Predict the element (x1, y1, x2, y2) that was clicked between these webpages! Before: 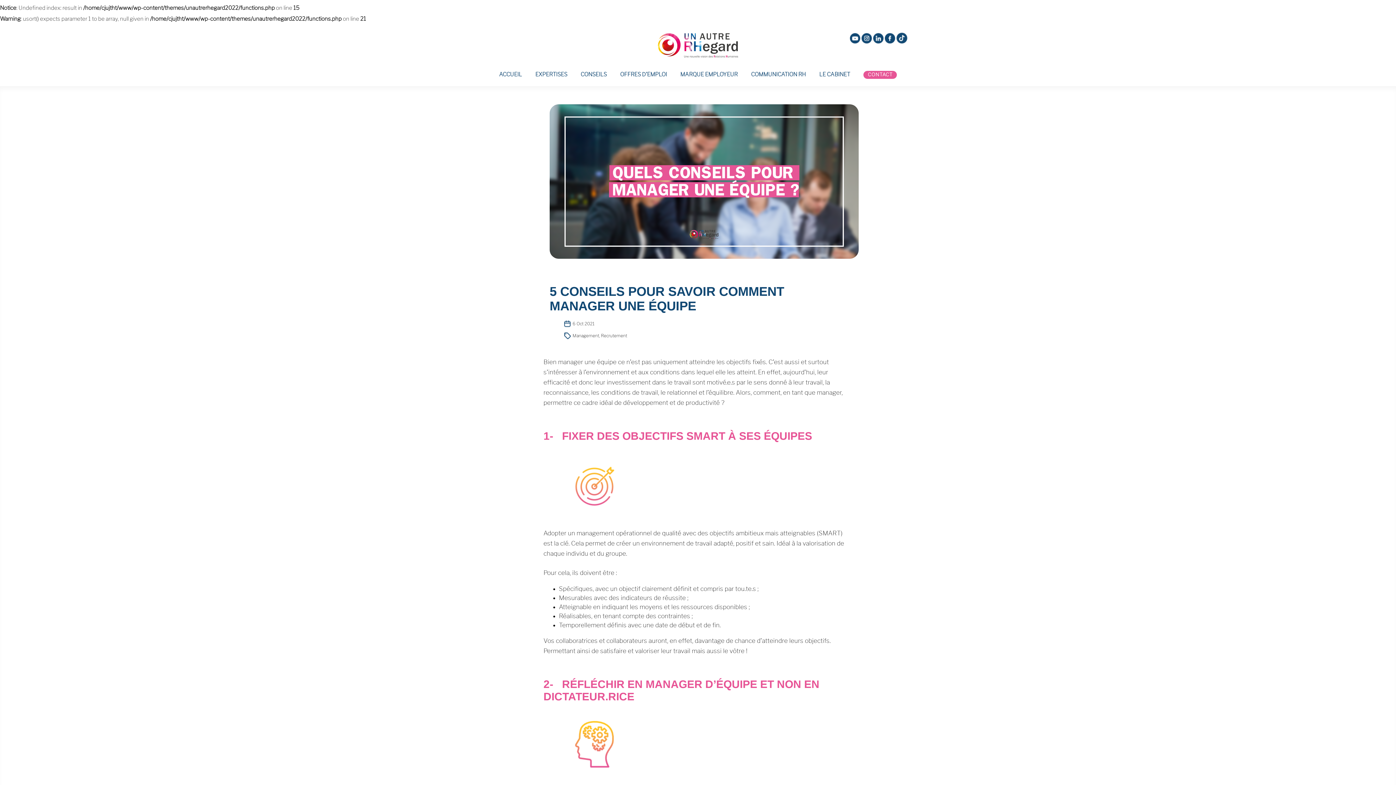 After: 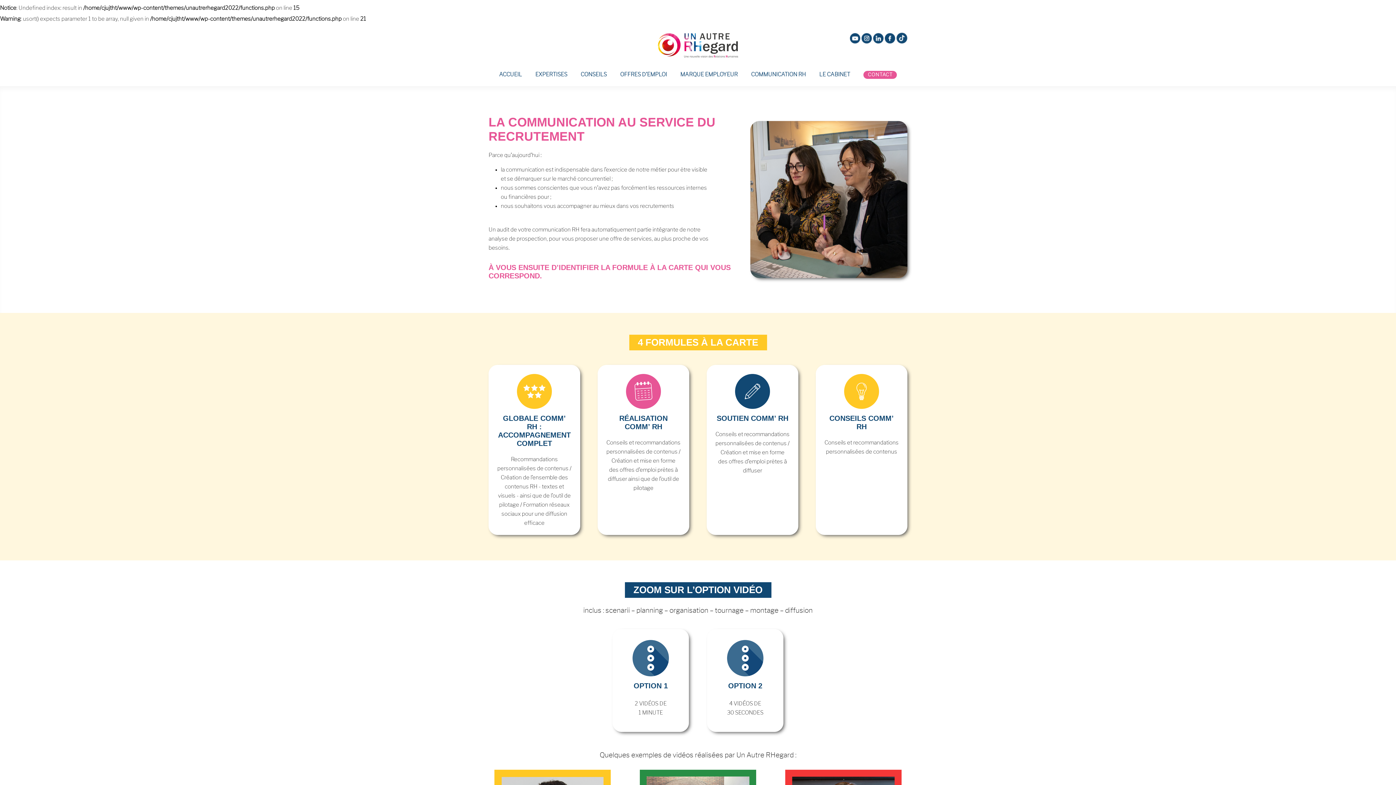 Action: label: COMMUNICATION RH bbox: (751, 72, 806, 77)